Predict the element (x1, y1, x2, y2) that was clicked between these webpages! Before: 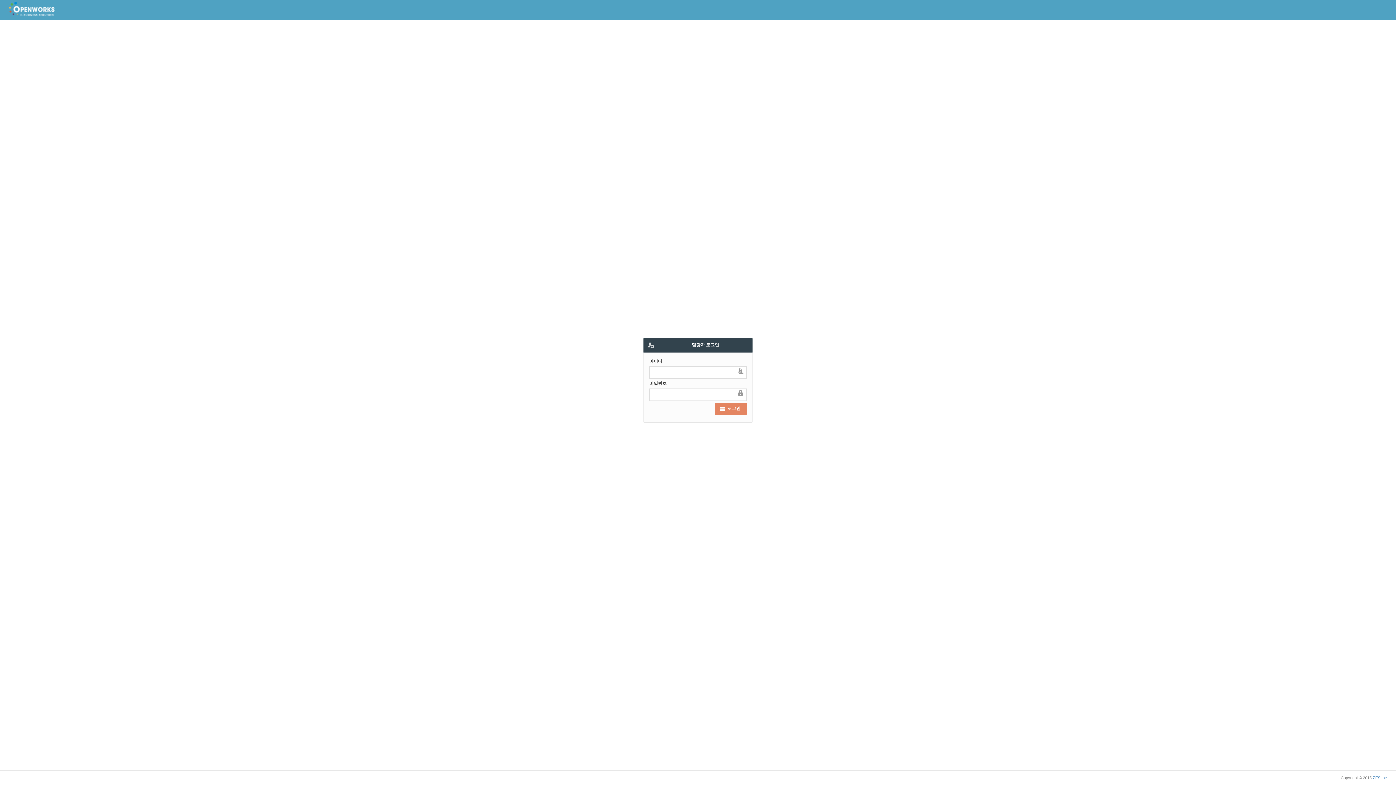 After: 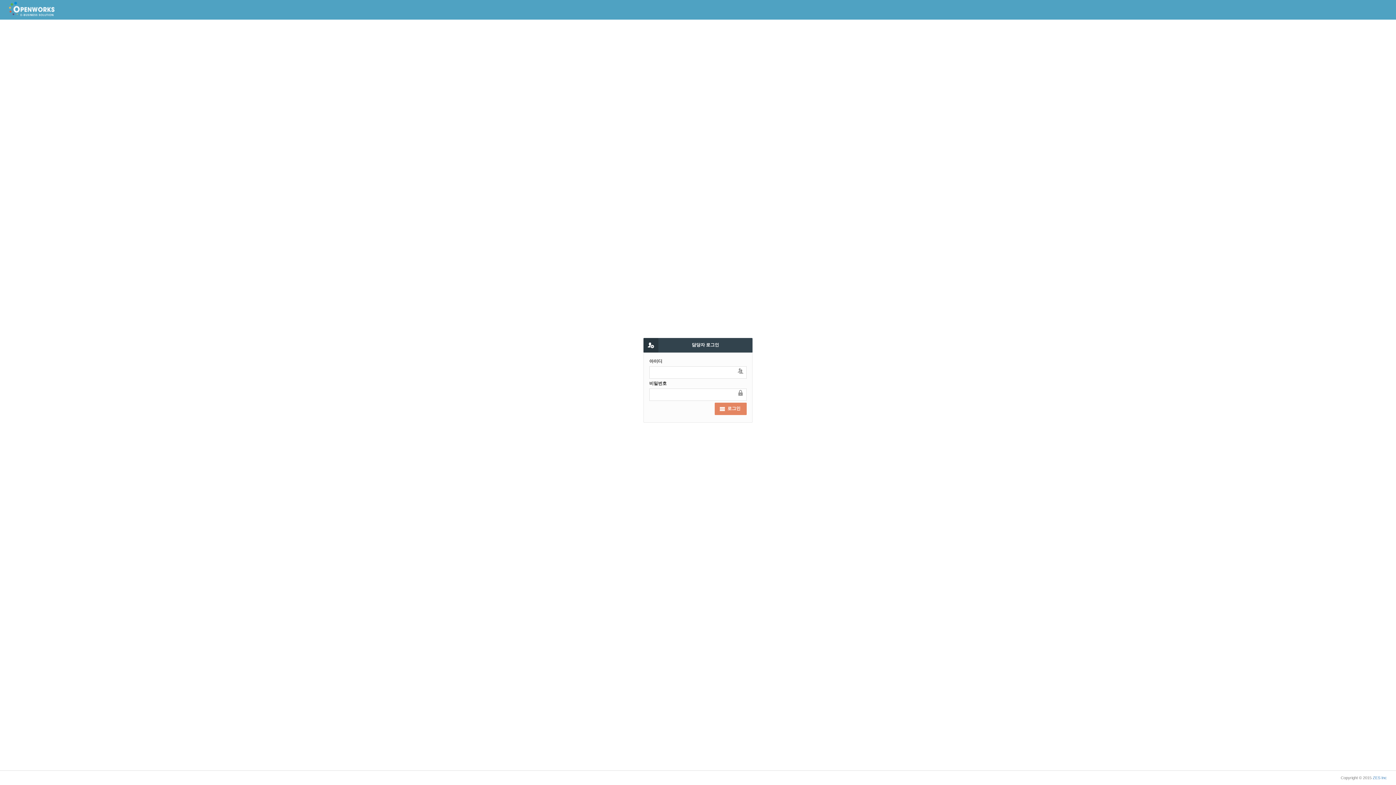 Action: bbox: (643, 338, 658, 352)